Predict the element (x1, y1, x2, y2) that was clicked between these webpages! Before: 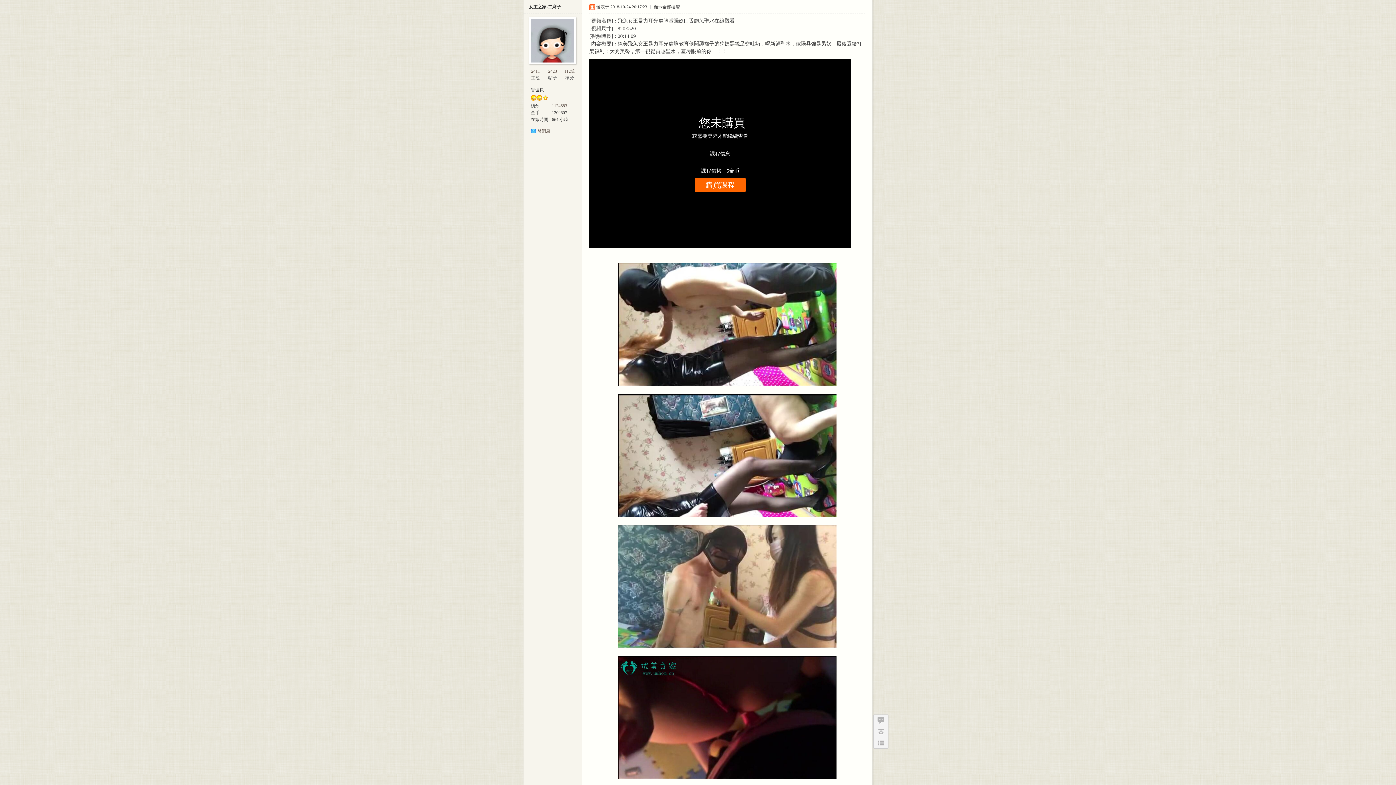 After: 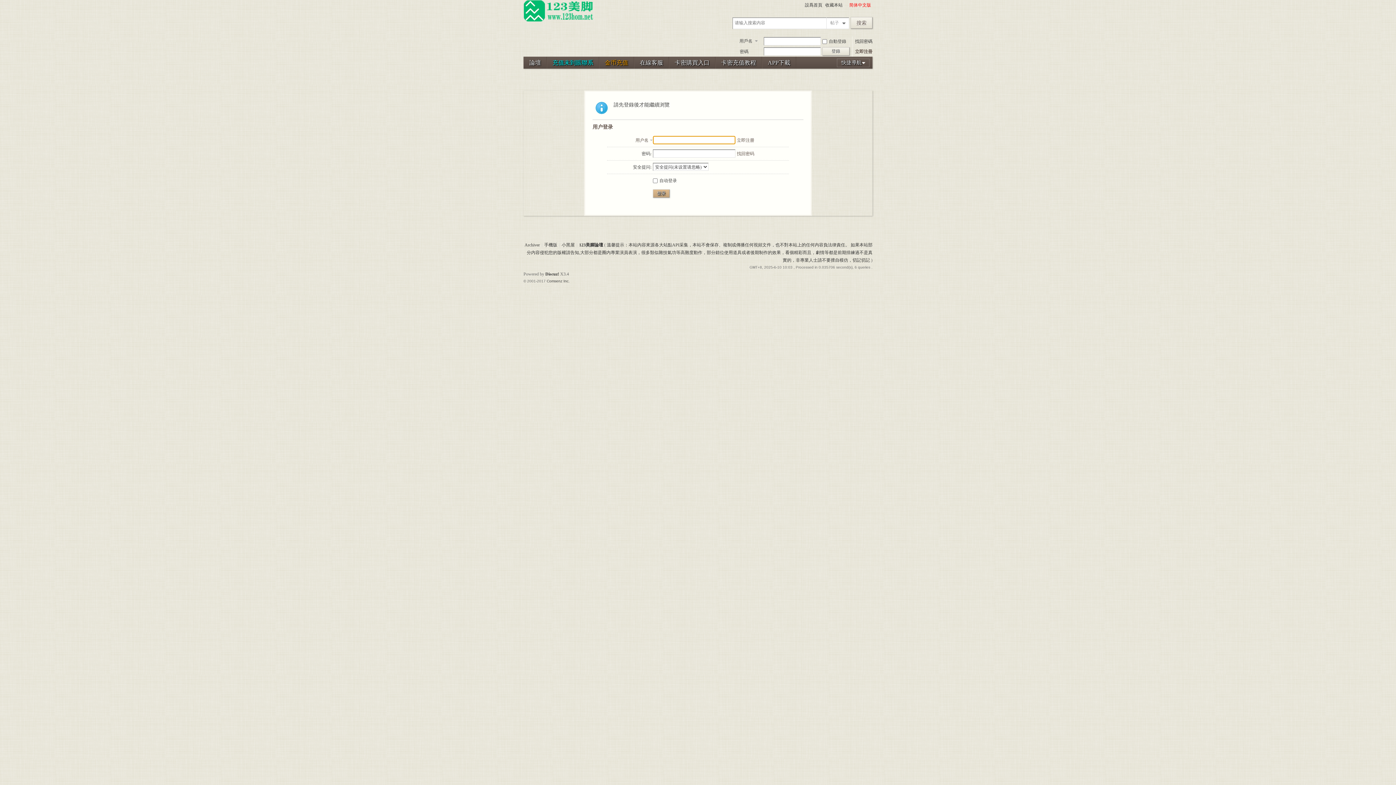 Action: label: 2411 bbox: (531, 68, 540, 73)